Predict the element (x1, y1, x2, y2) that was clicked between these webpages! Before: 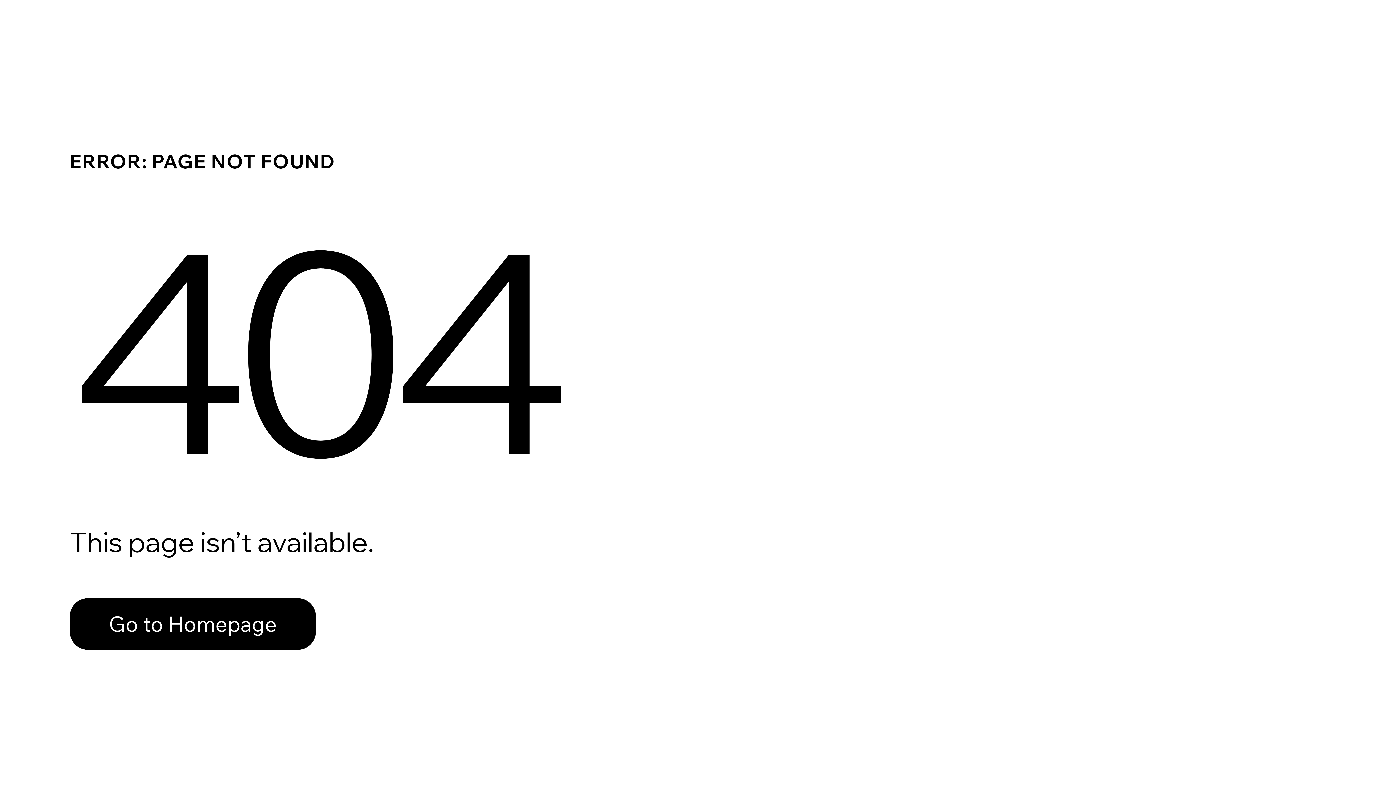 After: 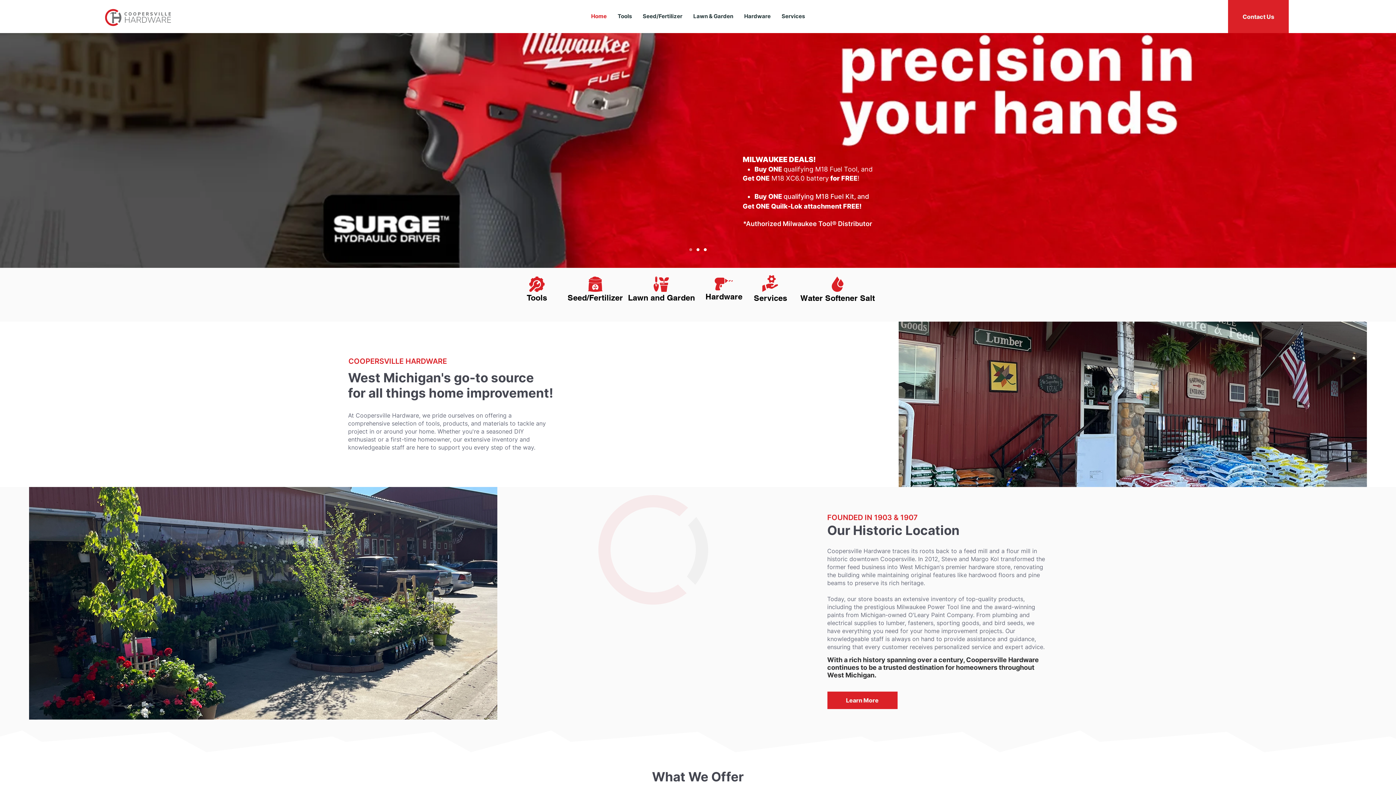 Action: label: Go to Homepage bbox: (69, 598, 316, 650)